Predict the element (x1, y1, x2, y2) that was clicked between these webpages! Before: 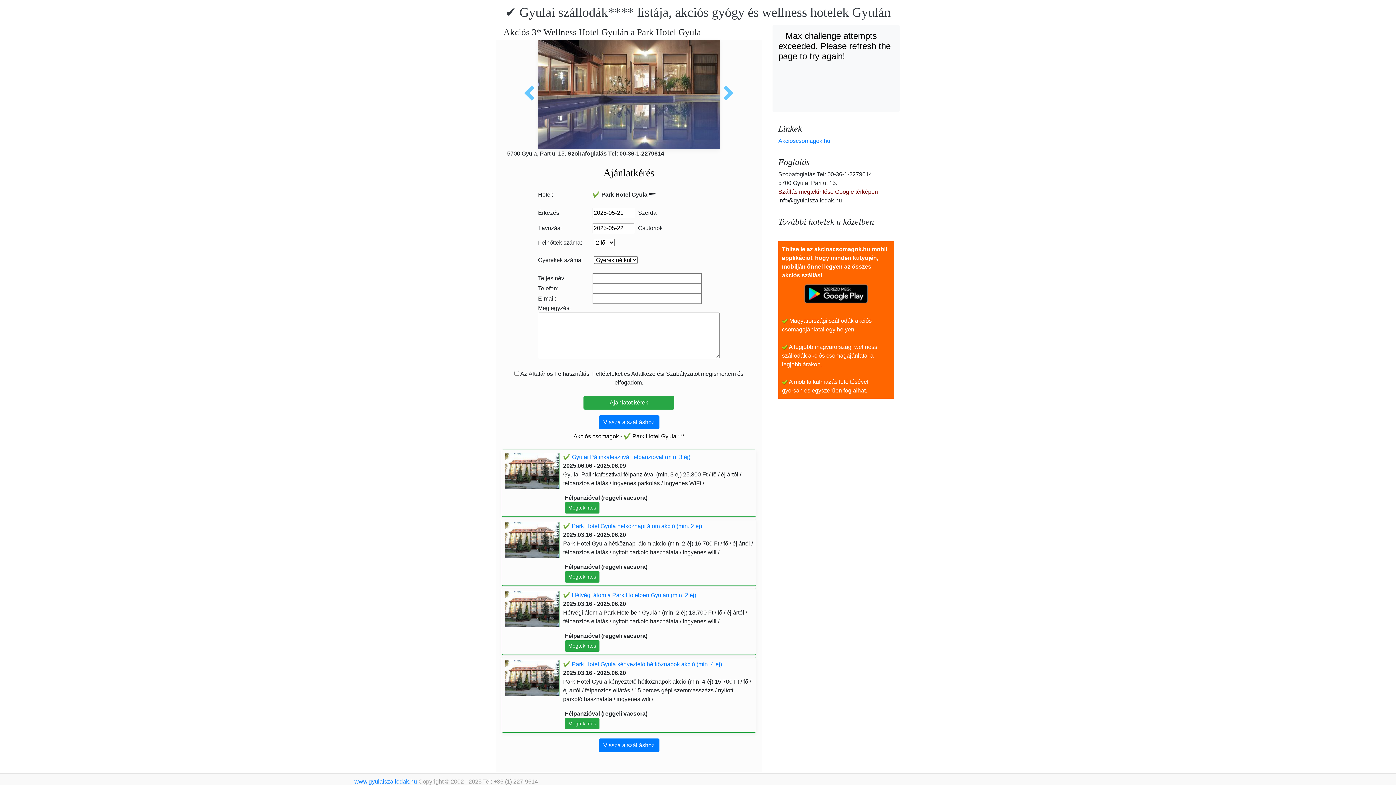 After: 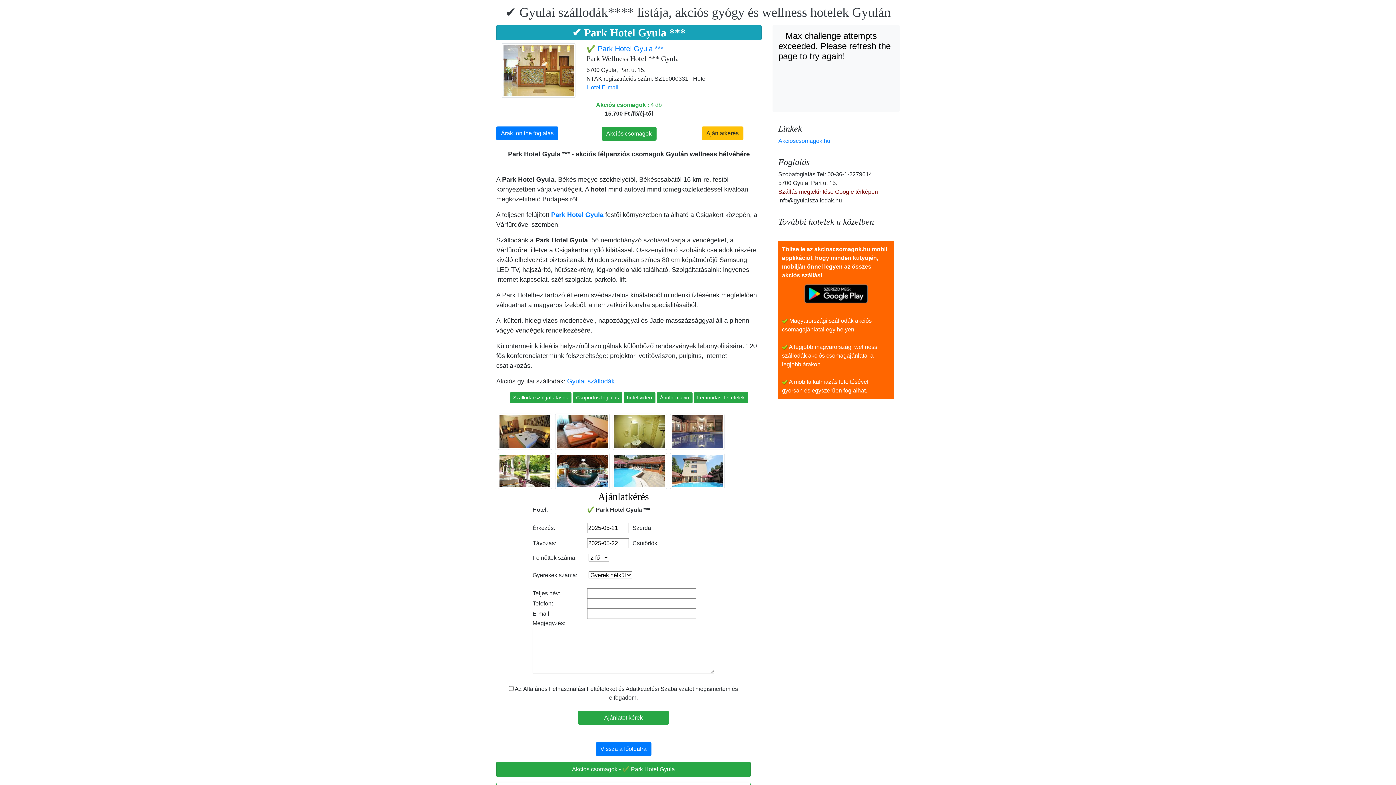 Action: label: Vissza a szálláshoz bbox: (598, 738, 659, 752)